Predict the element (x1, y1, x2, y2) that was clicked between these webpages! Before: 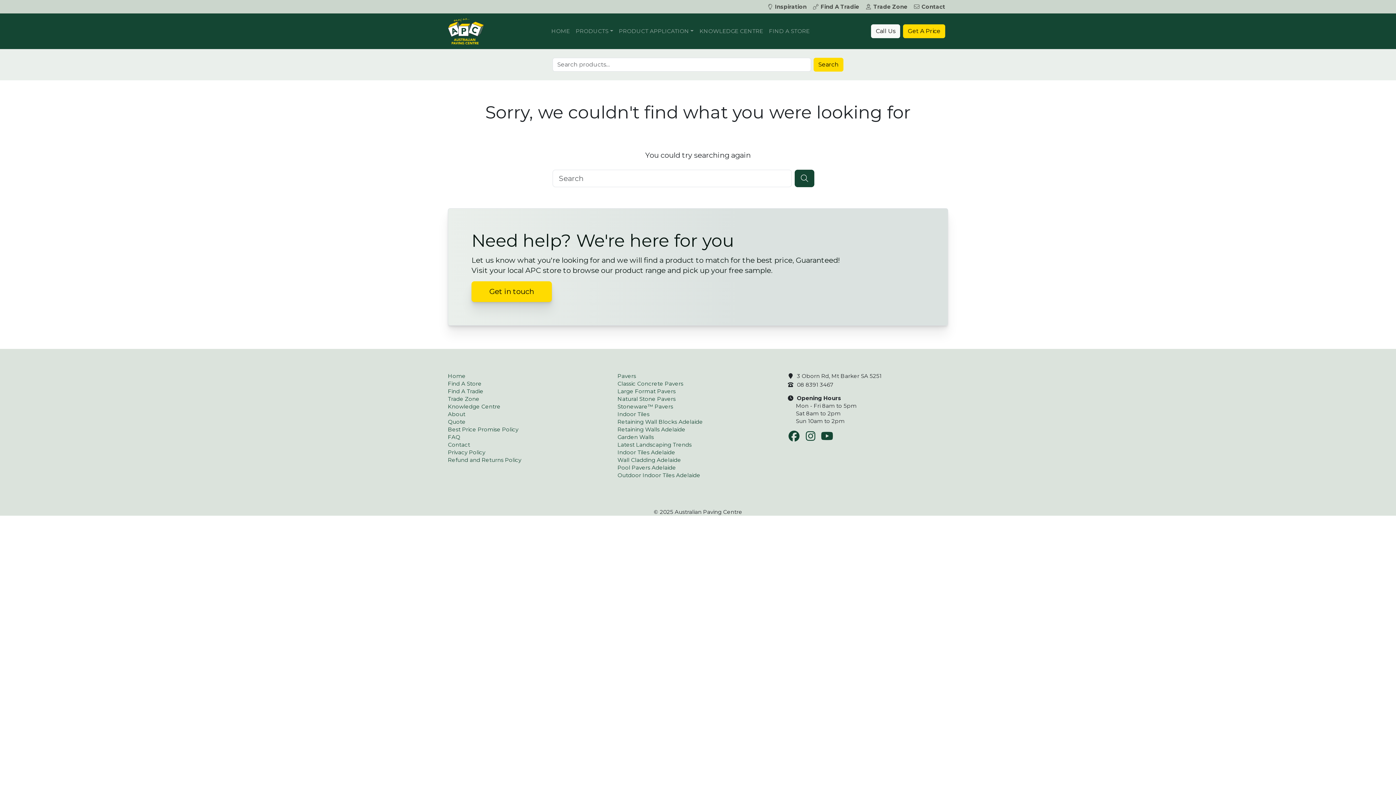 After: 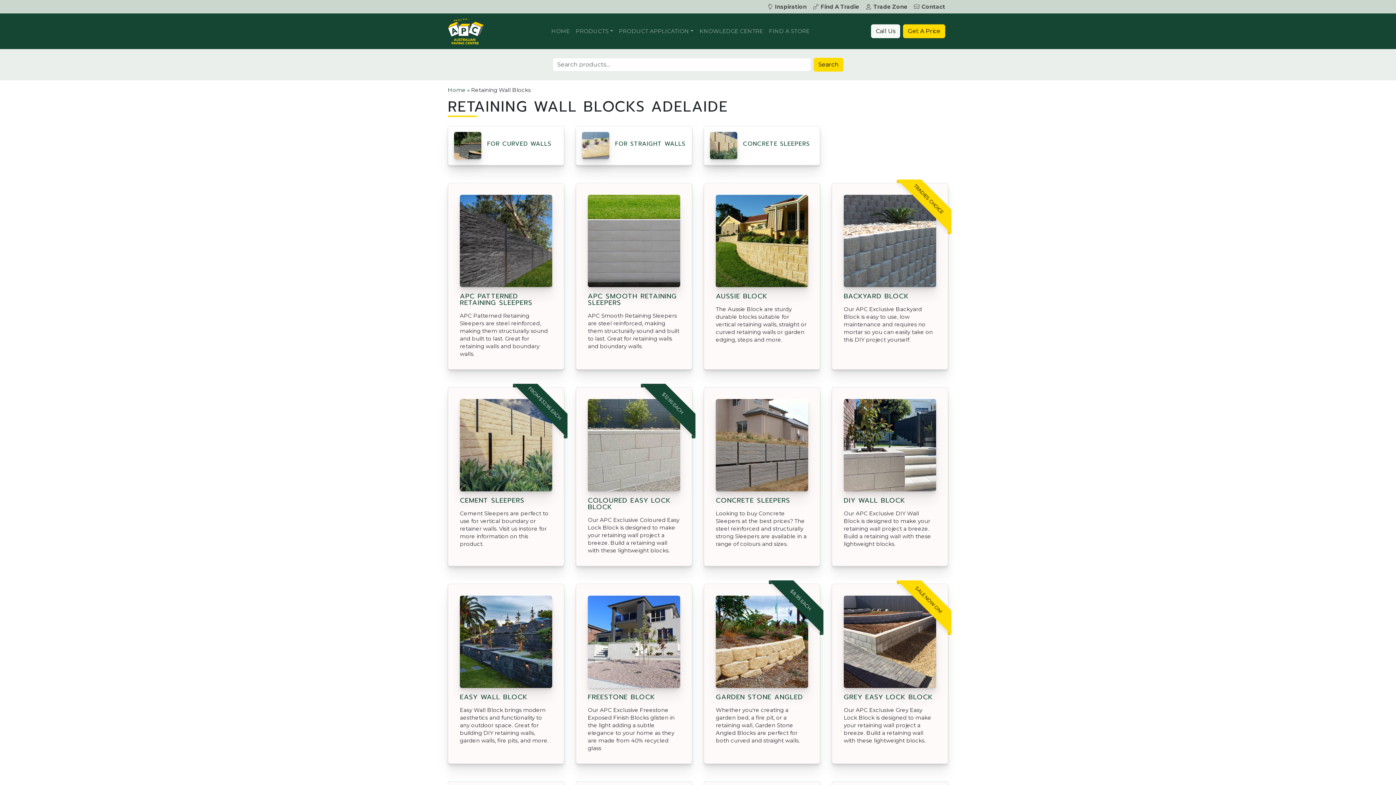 Action: bbox: (617, 418, 703, 425) label: Retaining Wall Blocks Adelaide